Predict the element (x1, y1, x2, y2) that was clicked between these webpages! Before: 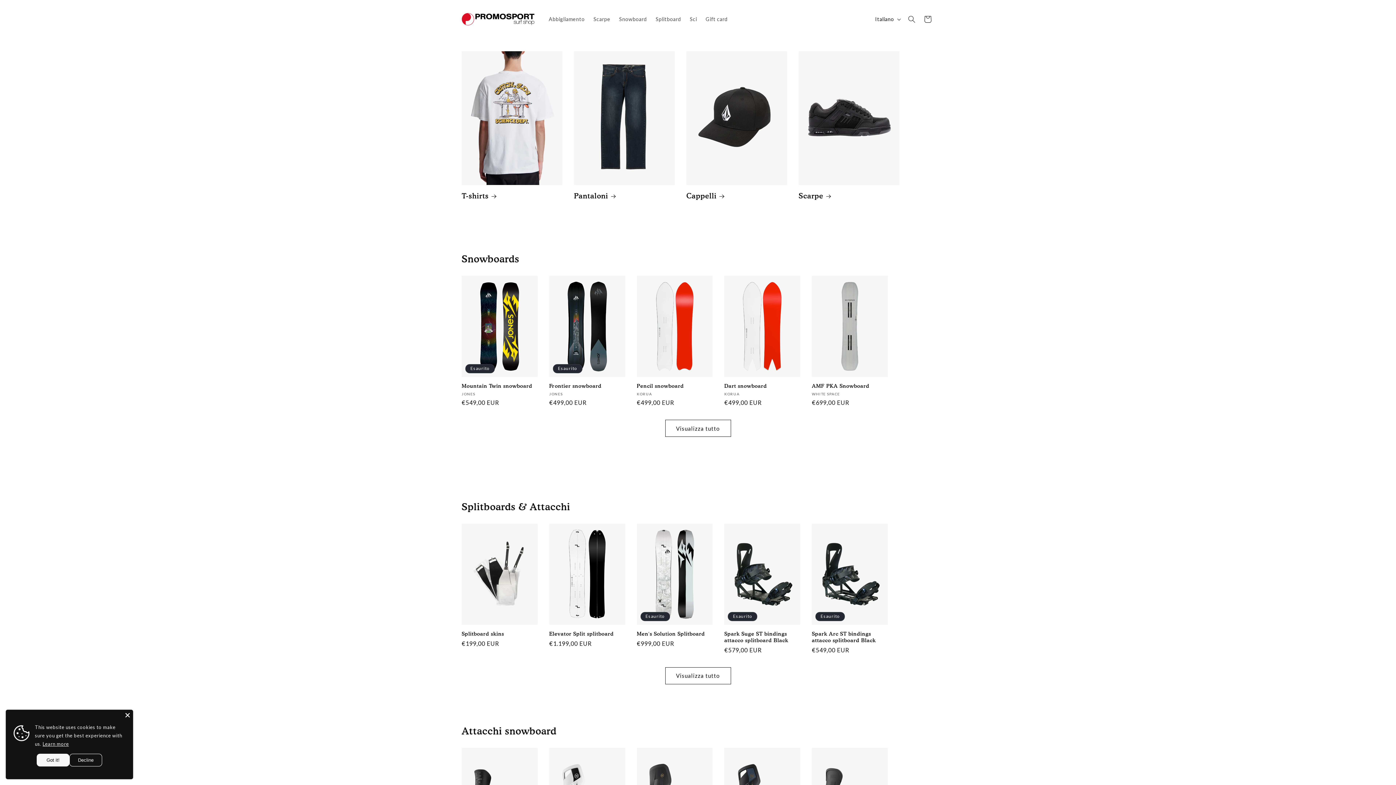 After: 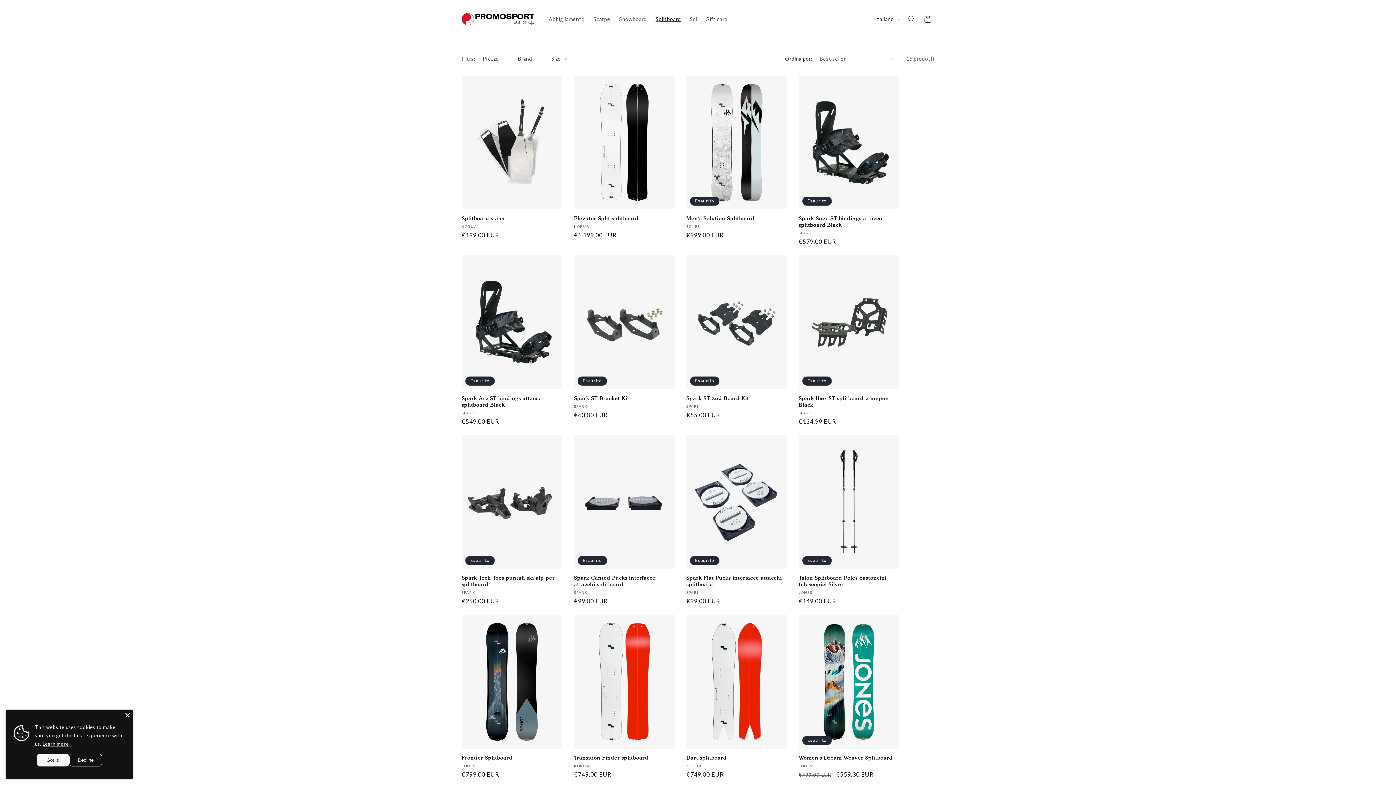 Action: label: Visualizza tutti i prodotti della collezione Splitboard bbox: (665, 667, 730, 684)